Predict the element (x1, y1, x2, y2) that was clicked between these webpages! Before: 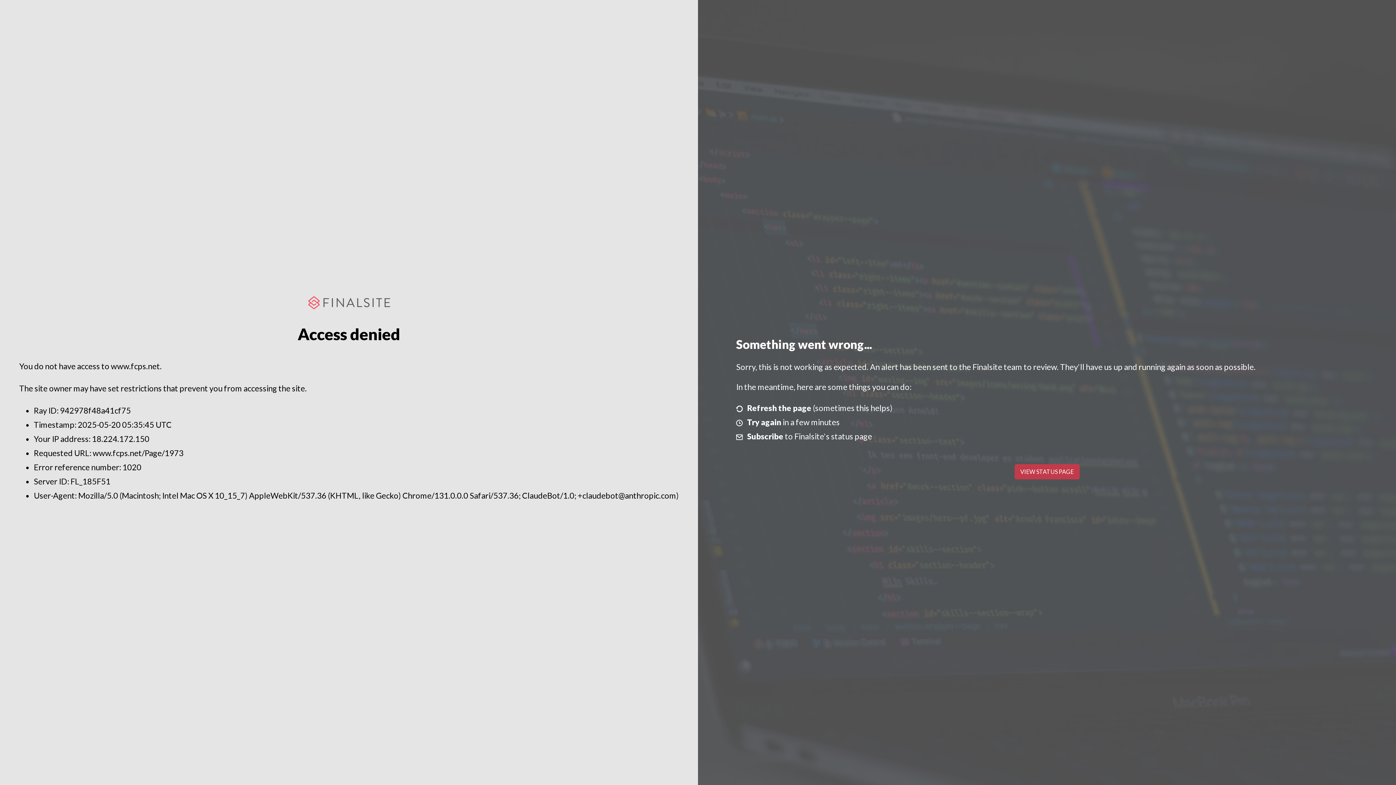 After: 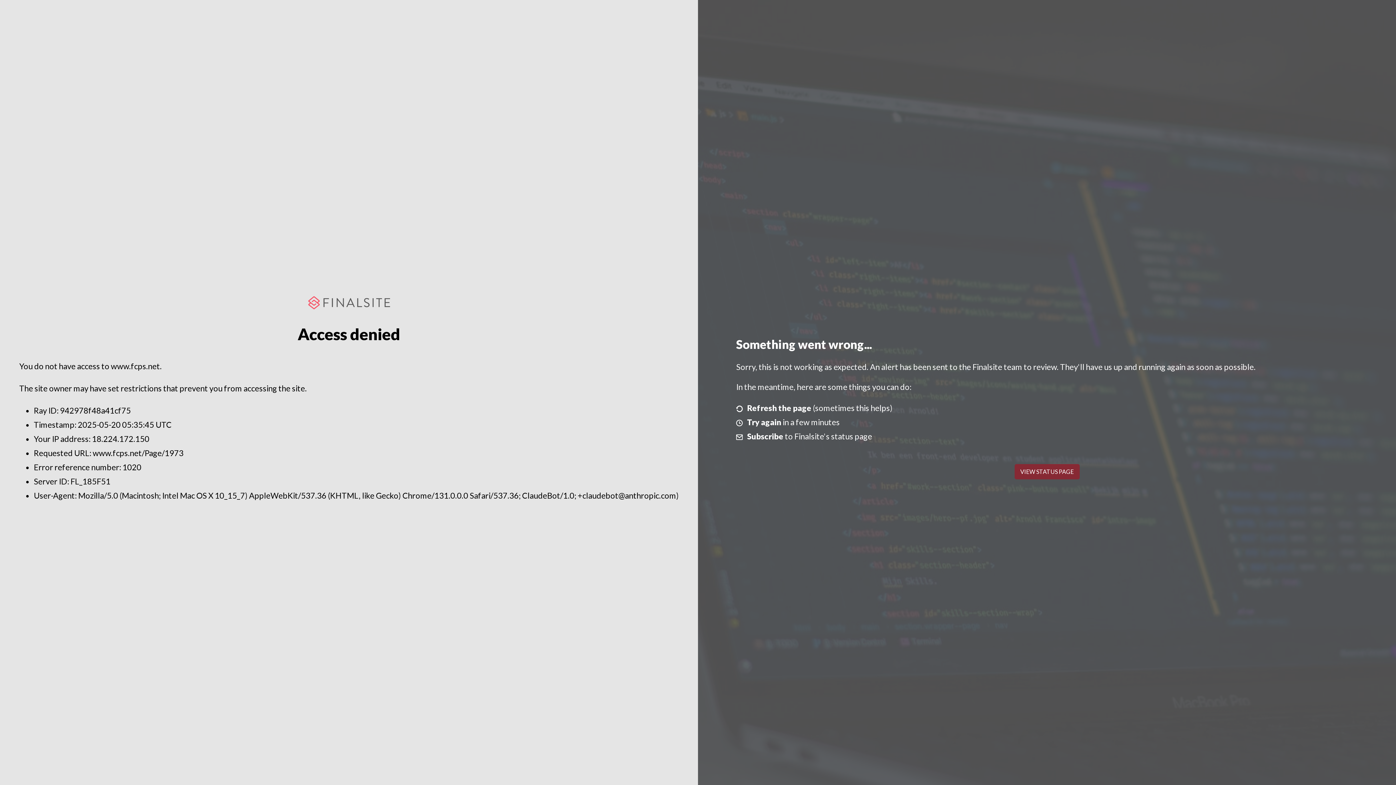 Action: bbox: (1014, 464, 1079, 479) label: VIEW STATUS PAGE